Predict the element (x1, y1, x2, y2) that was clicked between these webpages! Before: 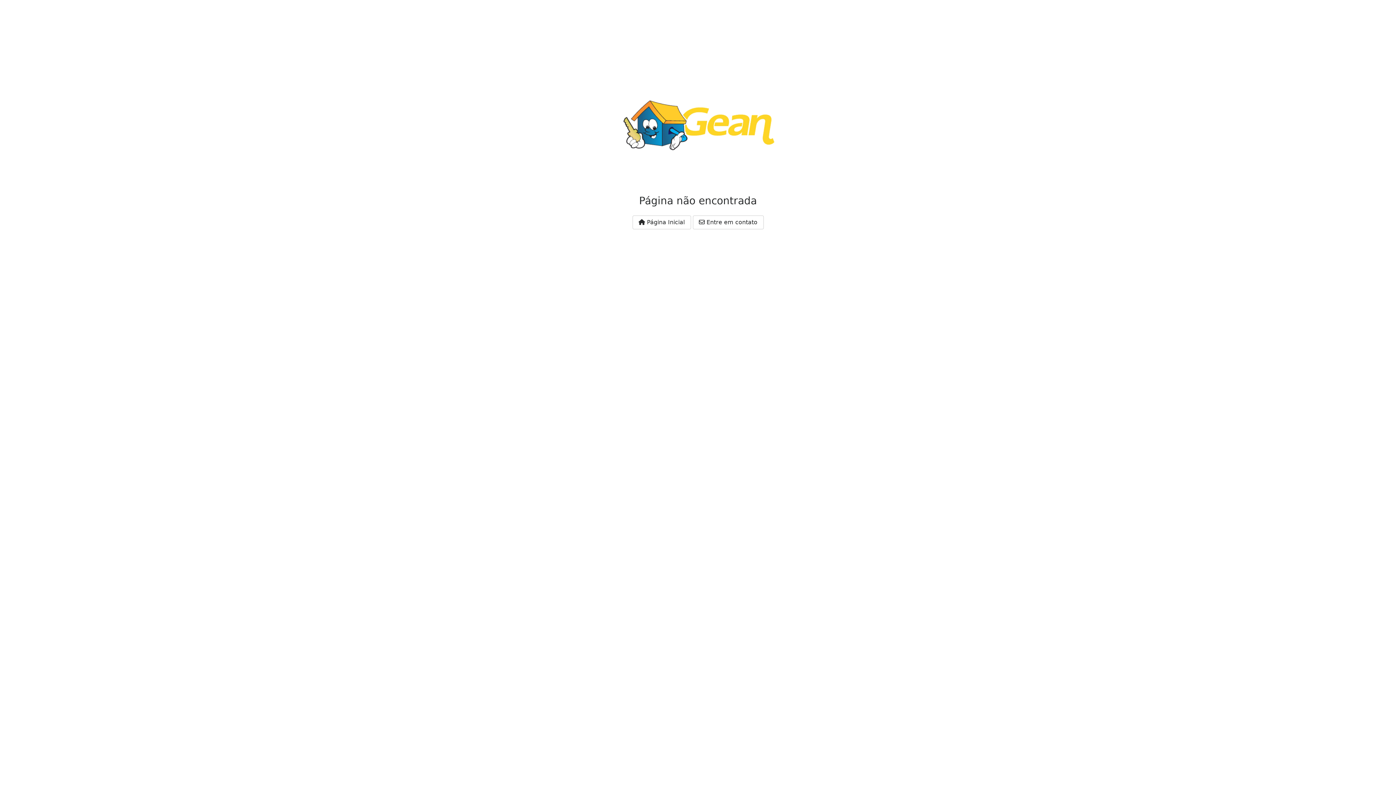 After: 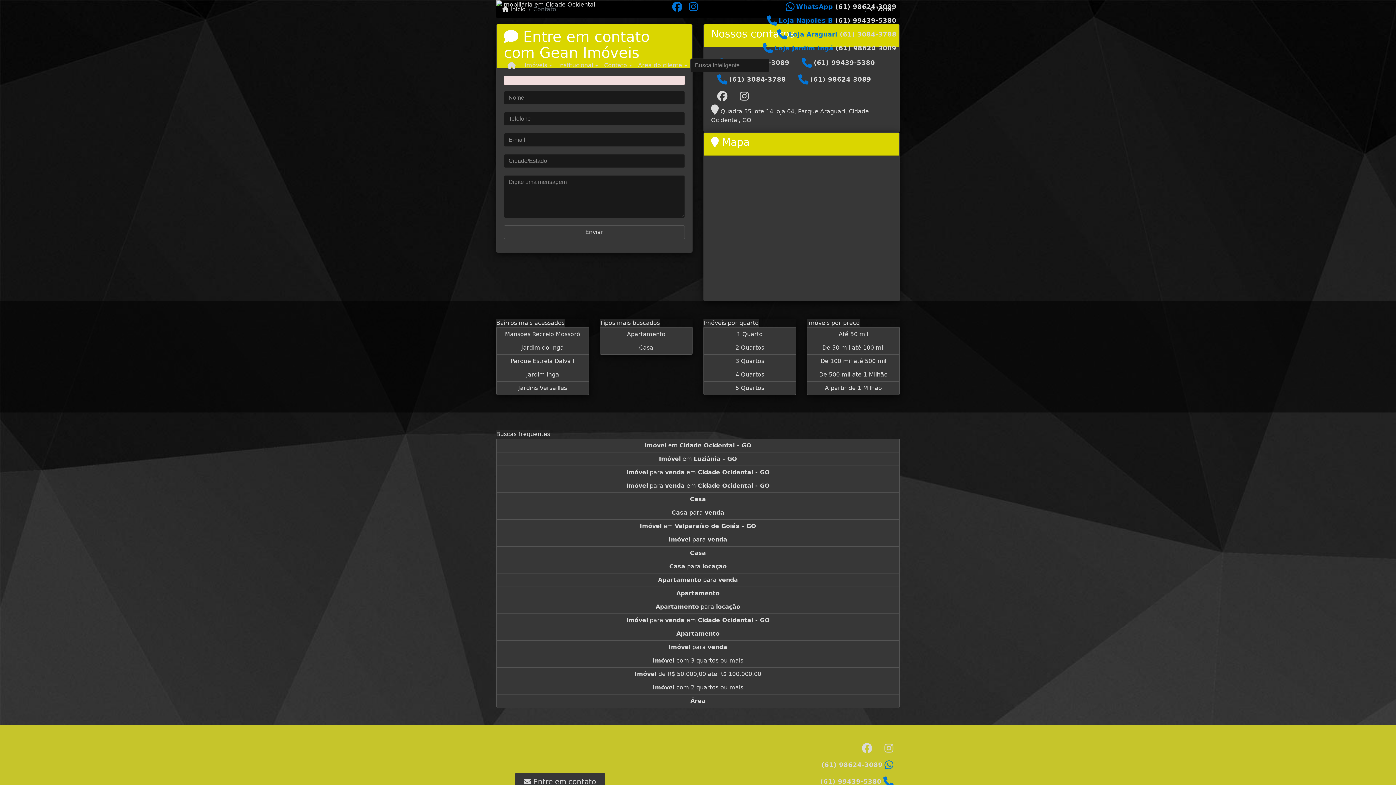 Action: bbox: (692, 215, 763, 229) label:  Entre em contato